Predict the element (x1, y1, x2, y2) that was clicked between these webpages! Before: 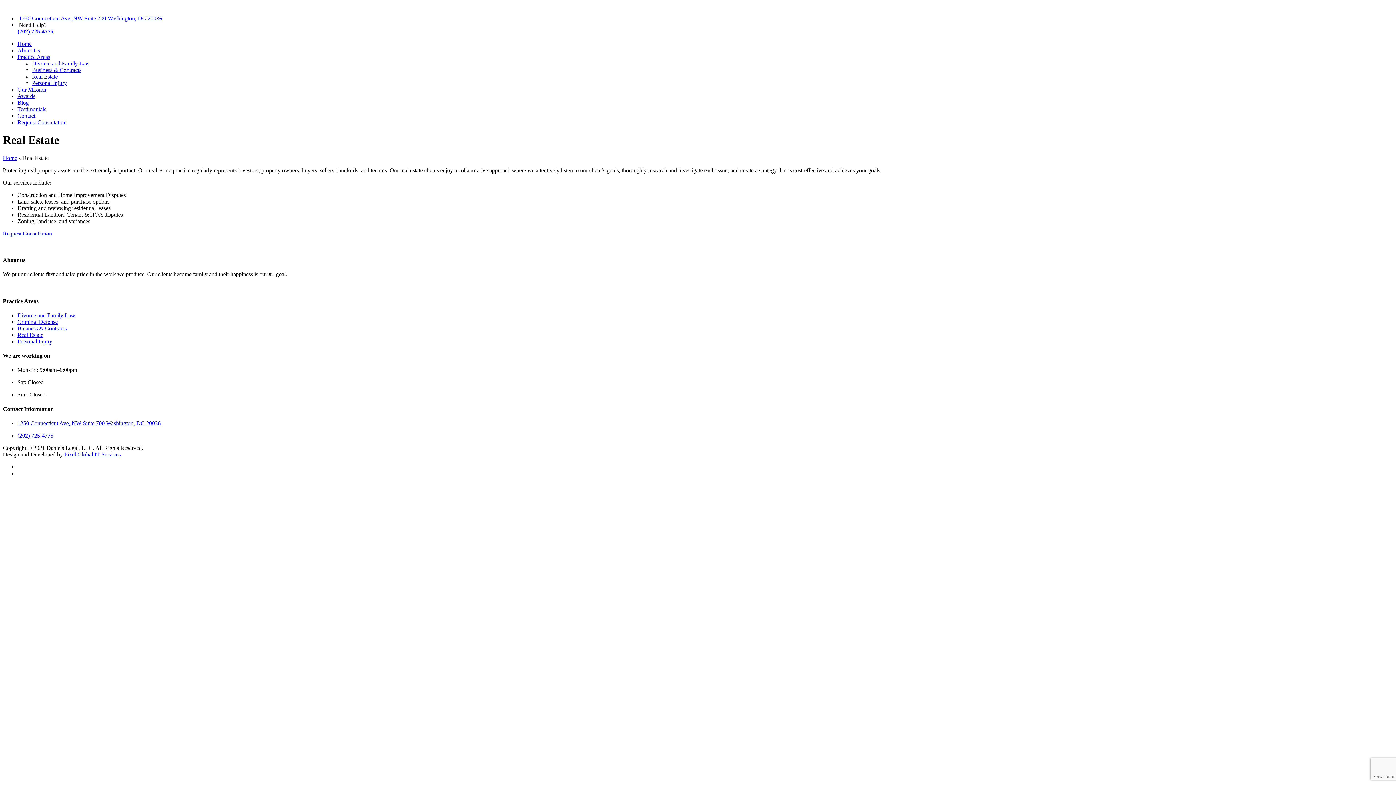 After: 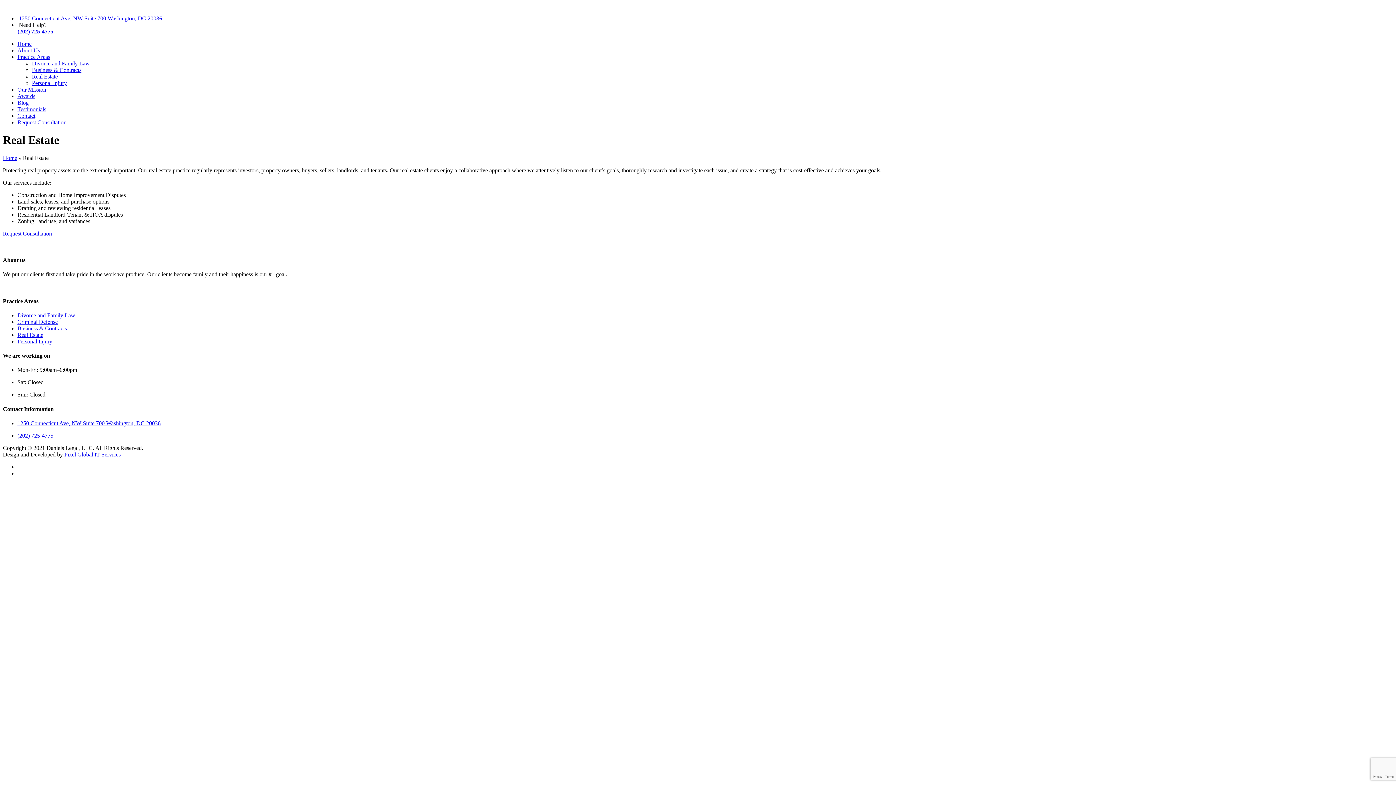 Action: bbox: (64, 451, 120, 457) label: Pixel Global IT Services